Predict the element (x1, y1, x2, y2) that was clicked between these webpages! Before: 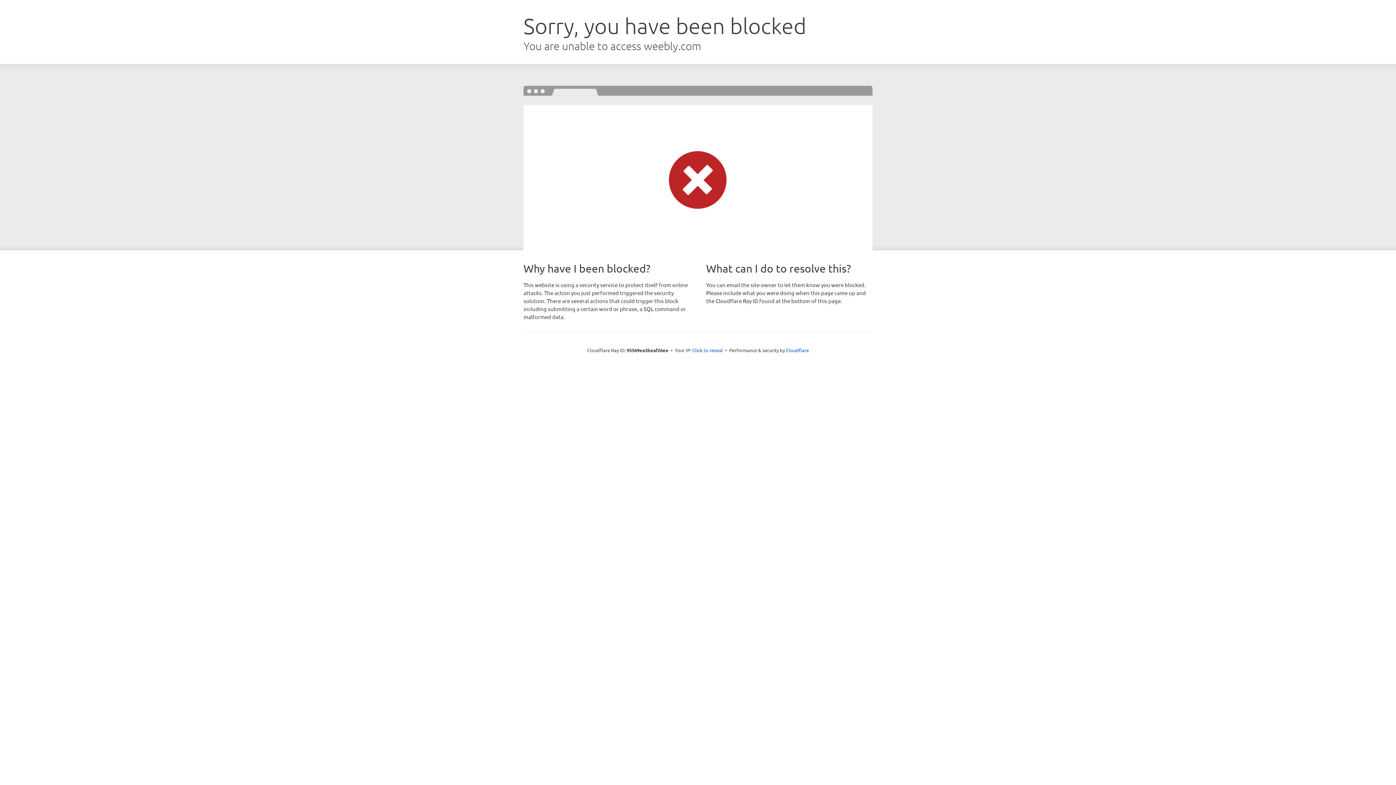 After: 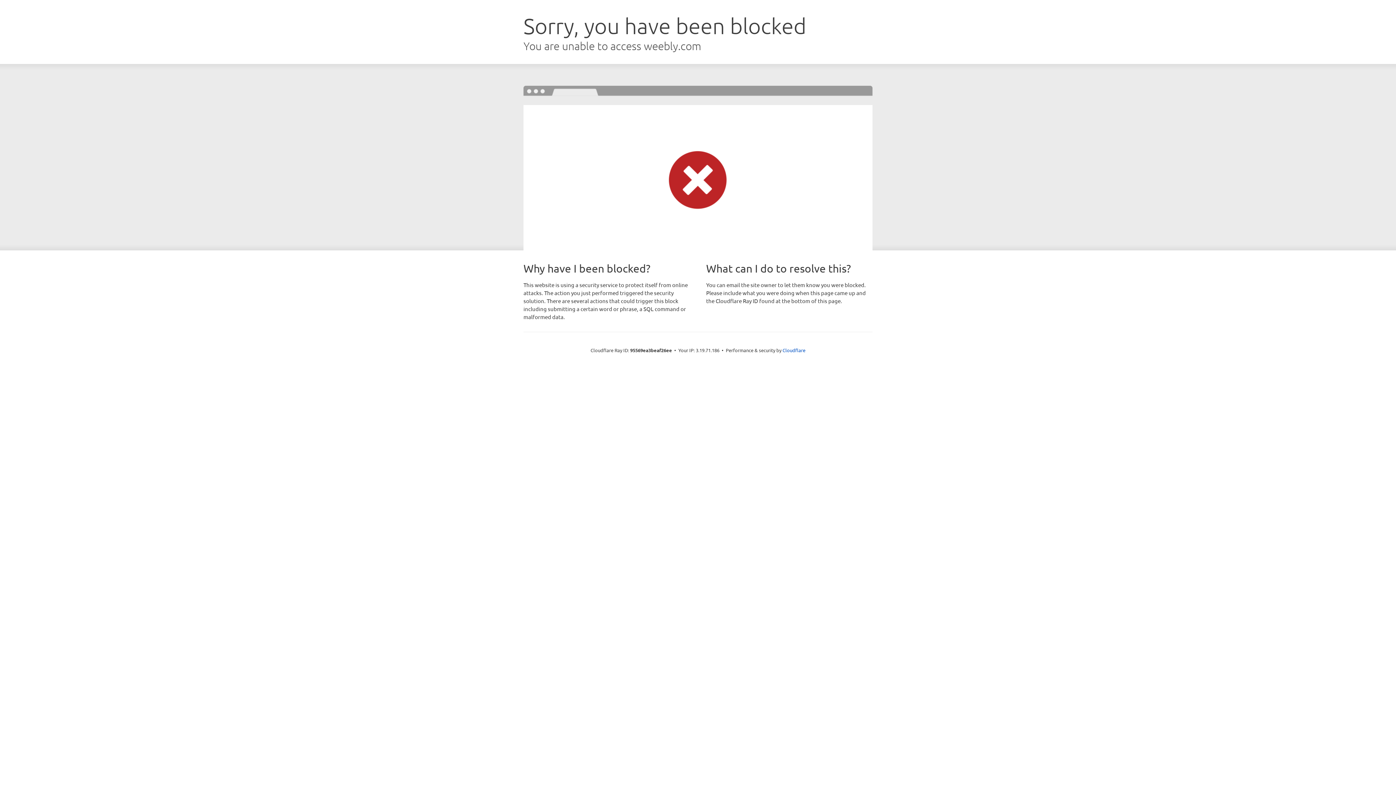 Action: bbox: (692, 346, 723, 353) label: Click to reveal